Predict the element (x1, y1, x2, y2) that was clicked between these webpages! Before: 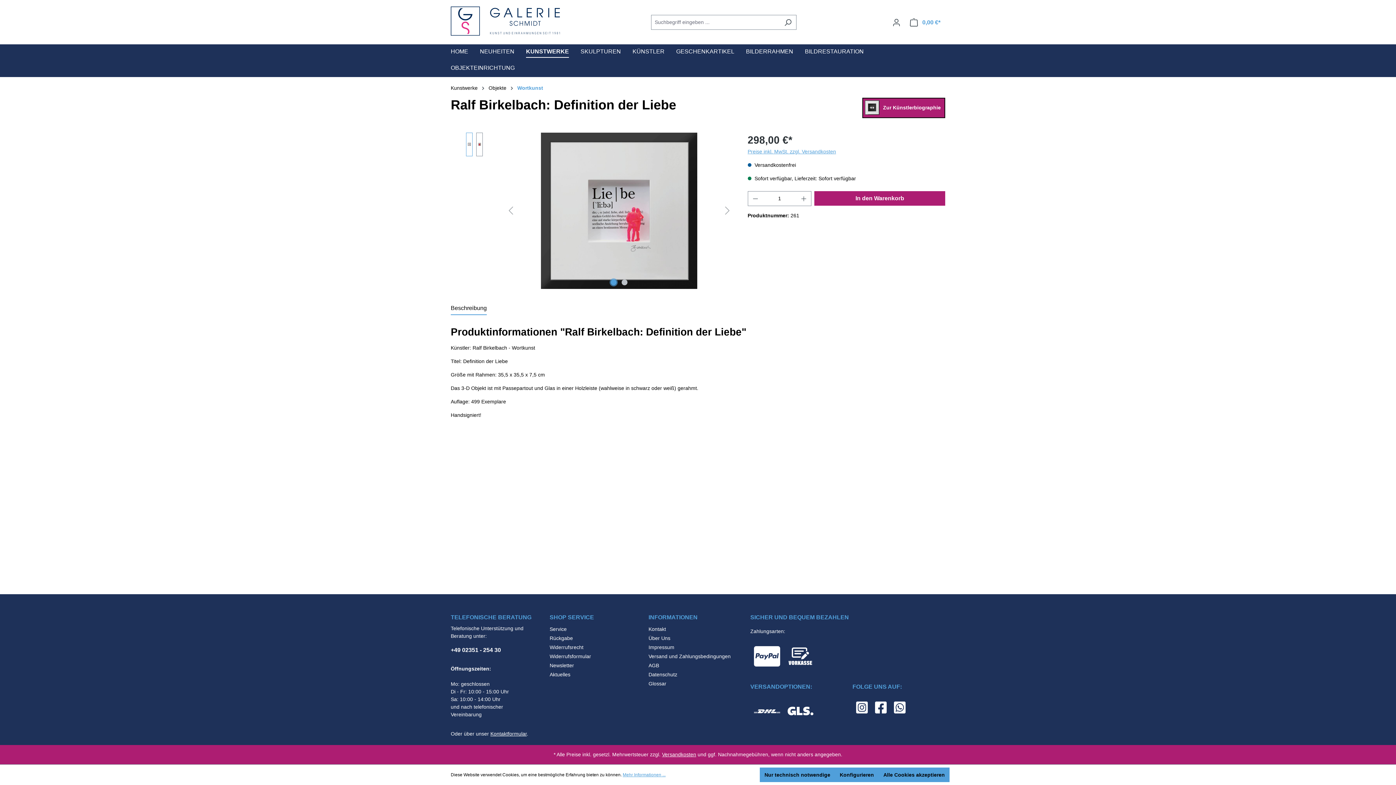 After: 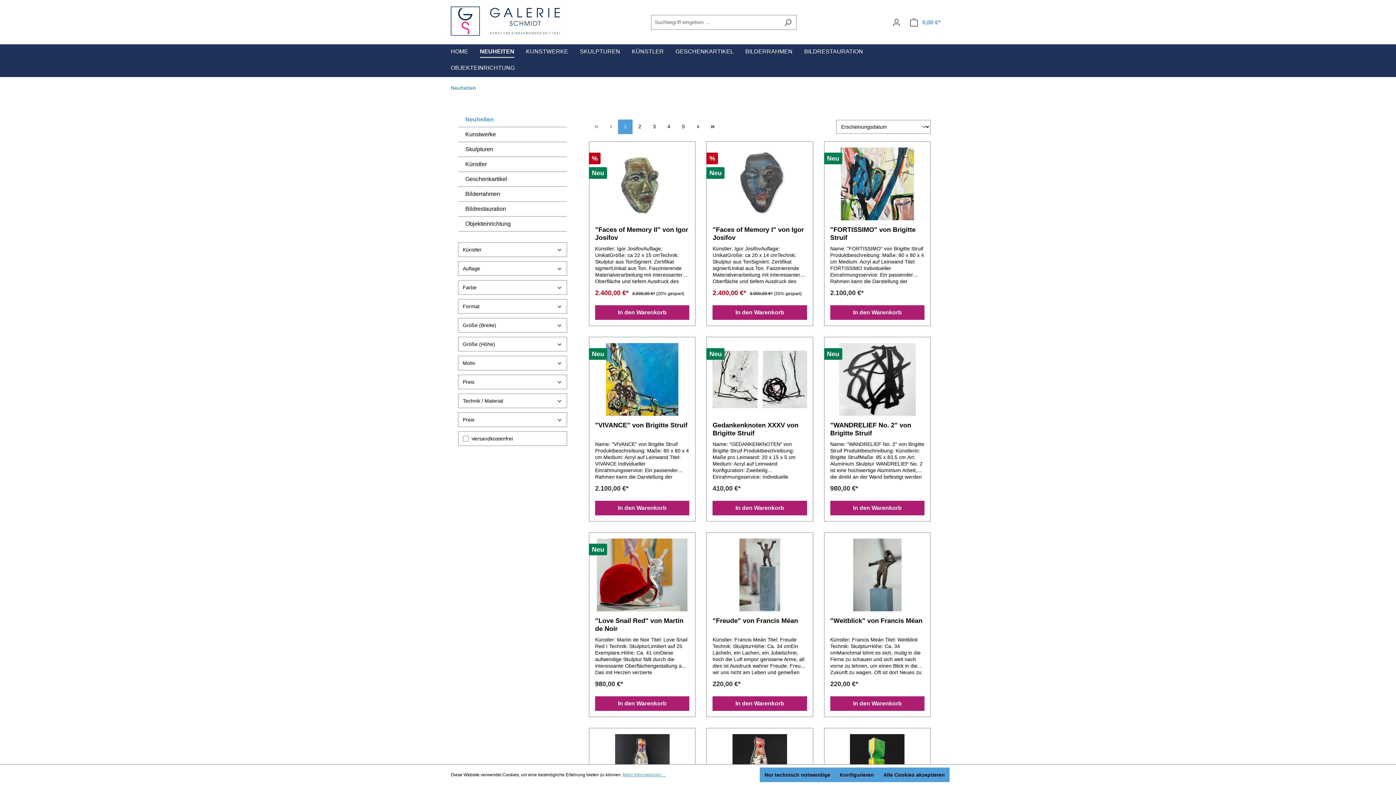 Action: bbox: (480, 44, 526, 60) label: NEUHEITEN